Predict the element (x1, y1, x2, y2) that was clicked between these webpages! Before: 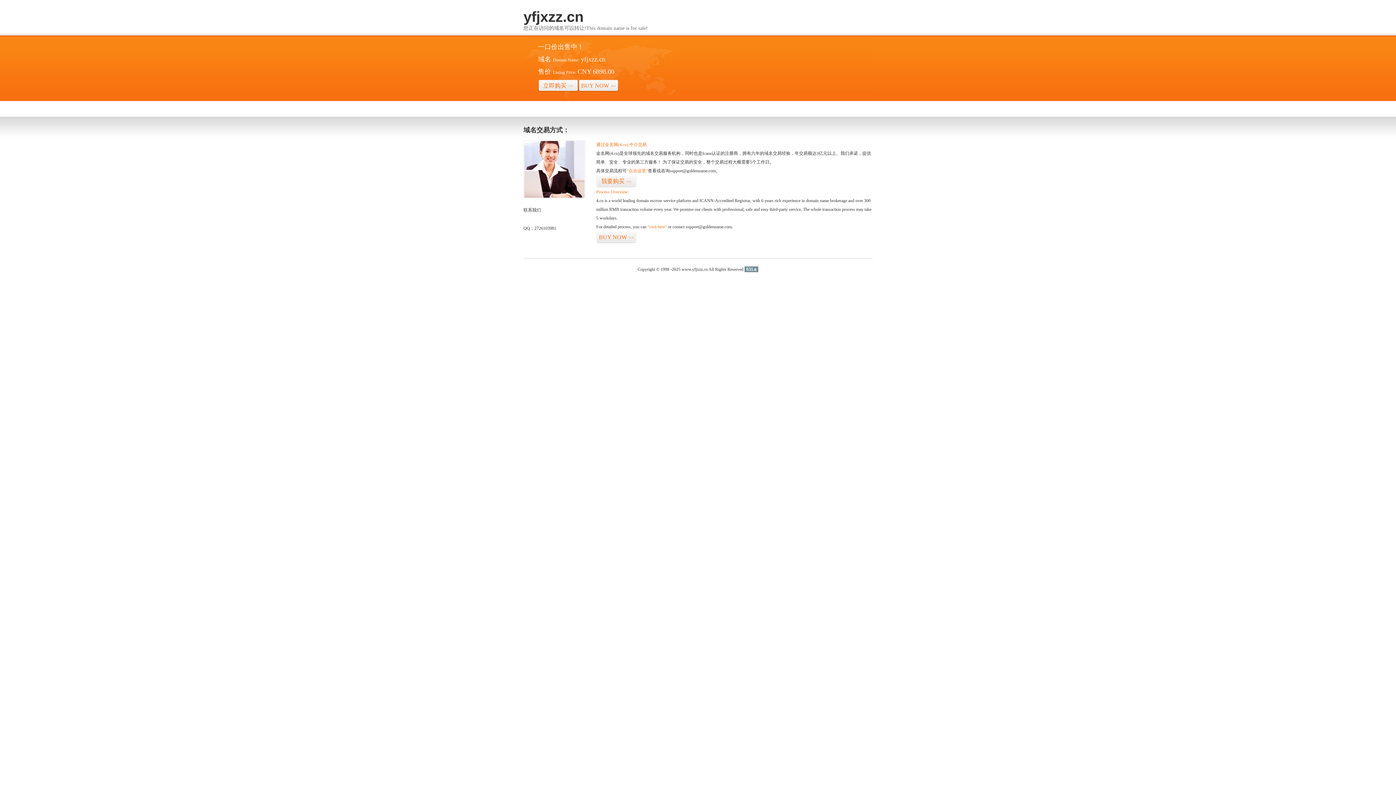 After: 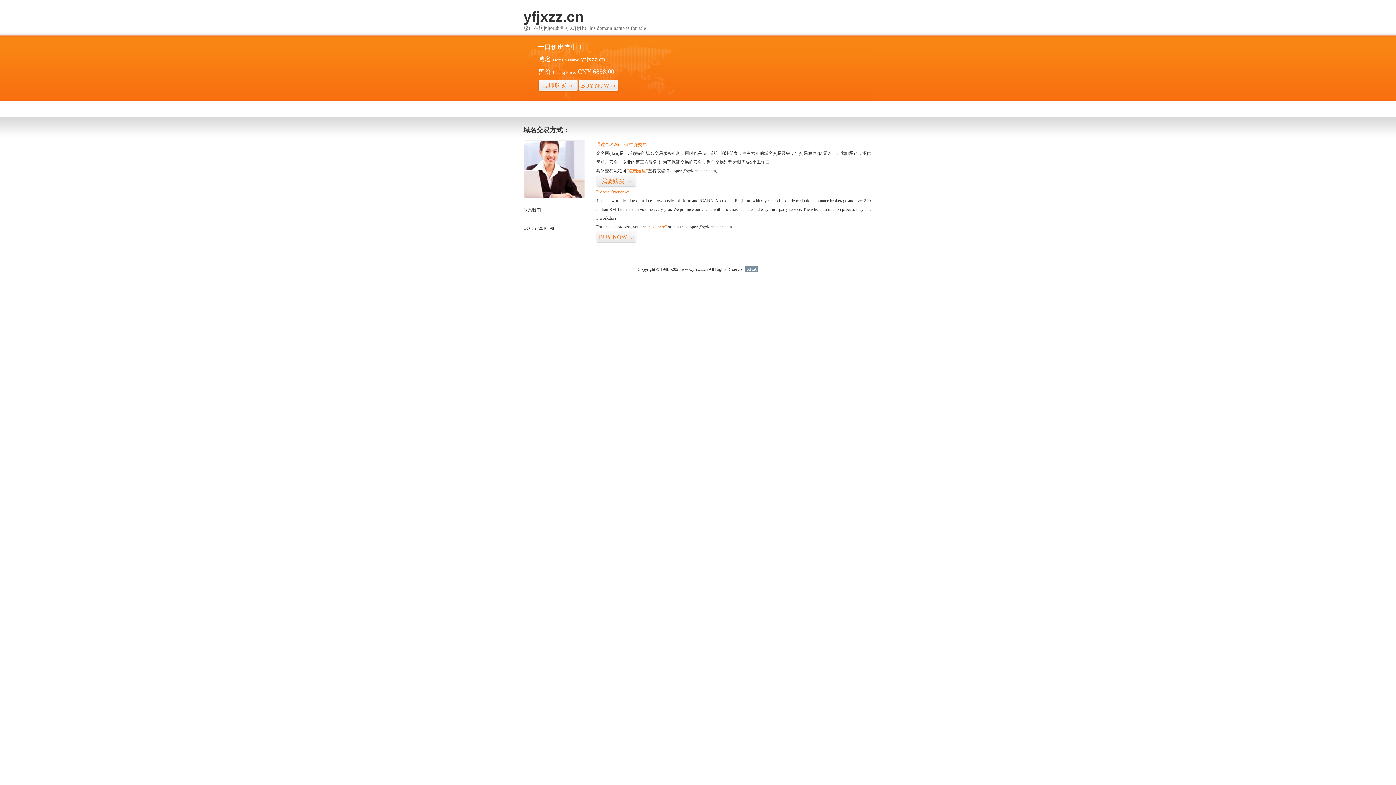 Action: label: 51La bbox: (744, 266, 758, 272)